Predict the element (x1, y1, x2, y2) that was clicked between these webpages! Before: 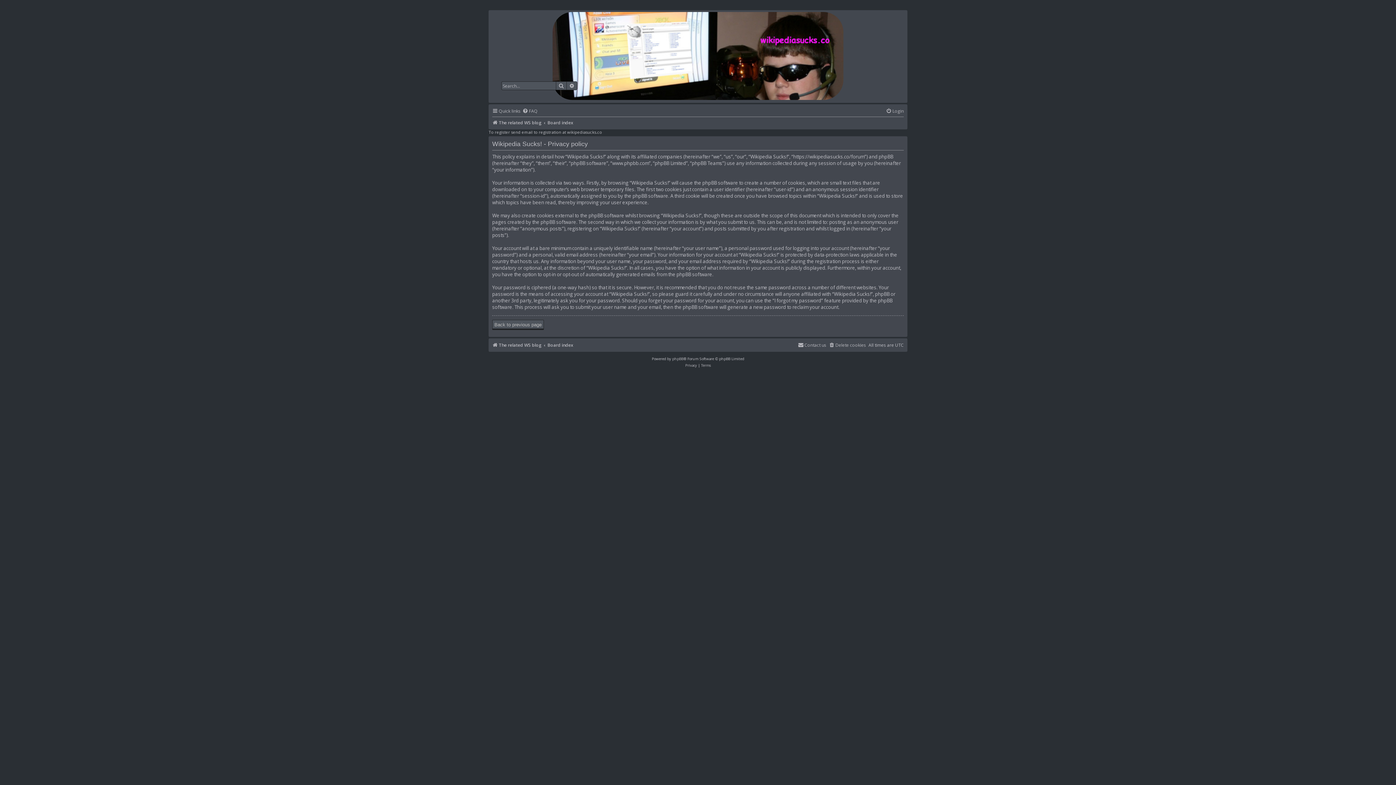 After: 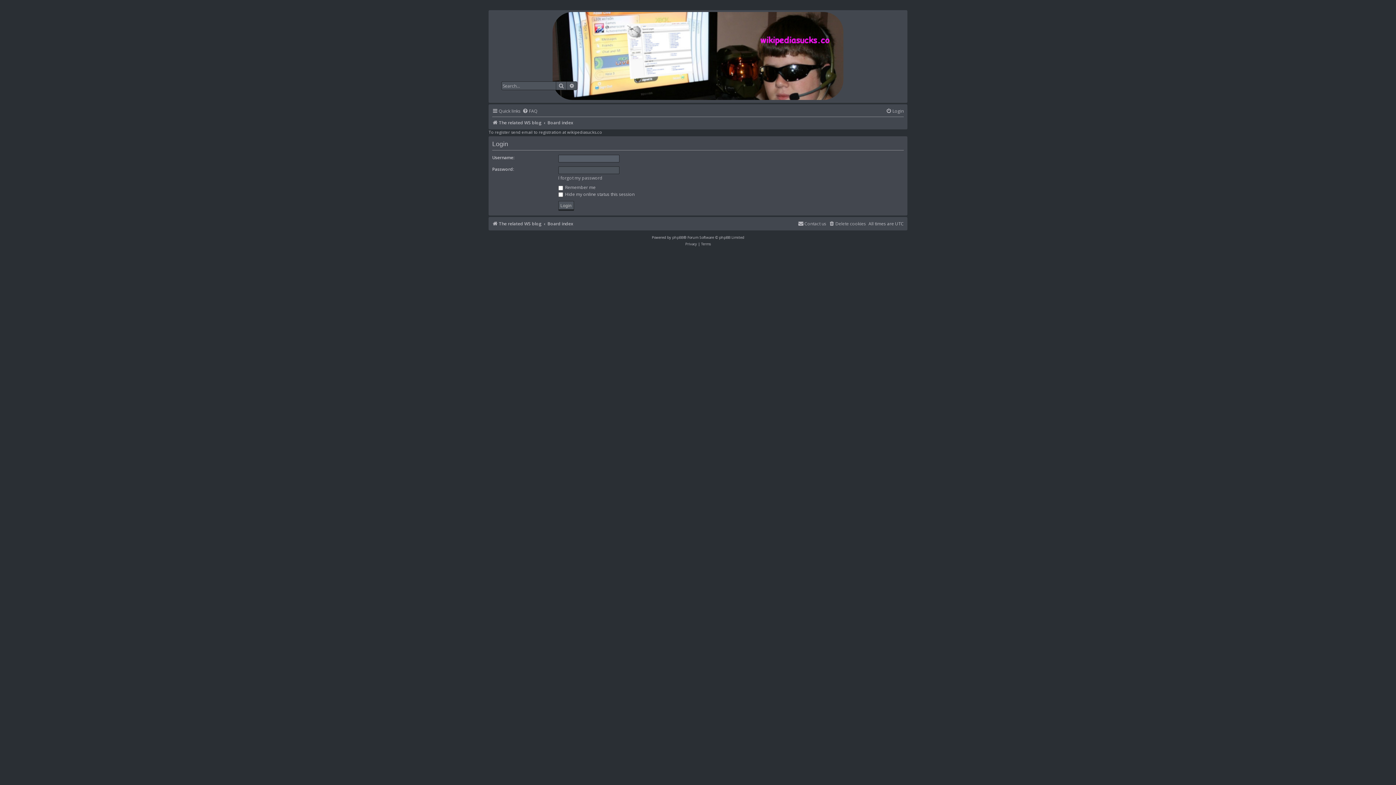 Action: label: Back to previous page bbox: (492, 319, 544, 330)